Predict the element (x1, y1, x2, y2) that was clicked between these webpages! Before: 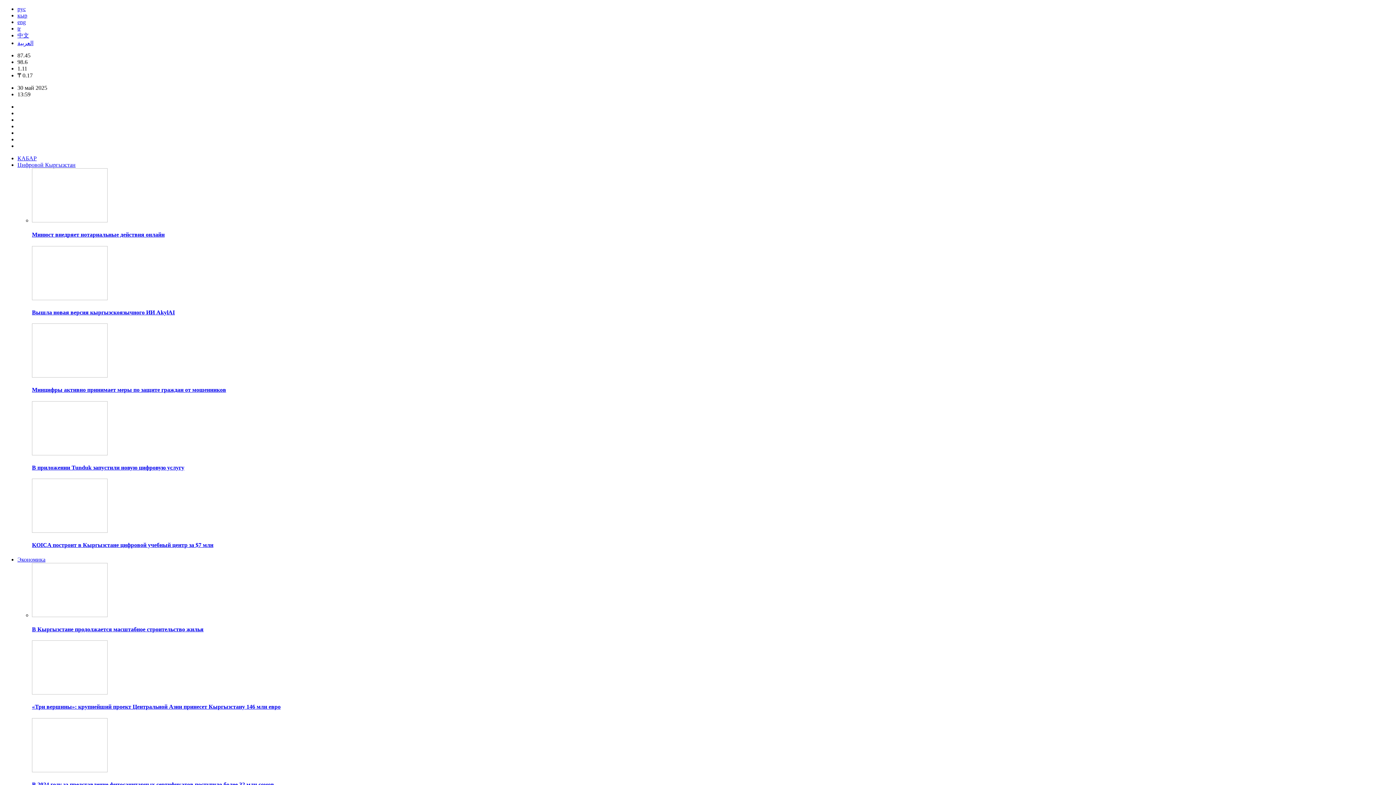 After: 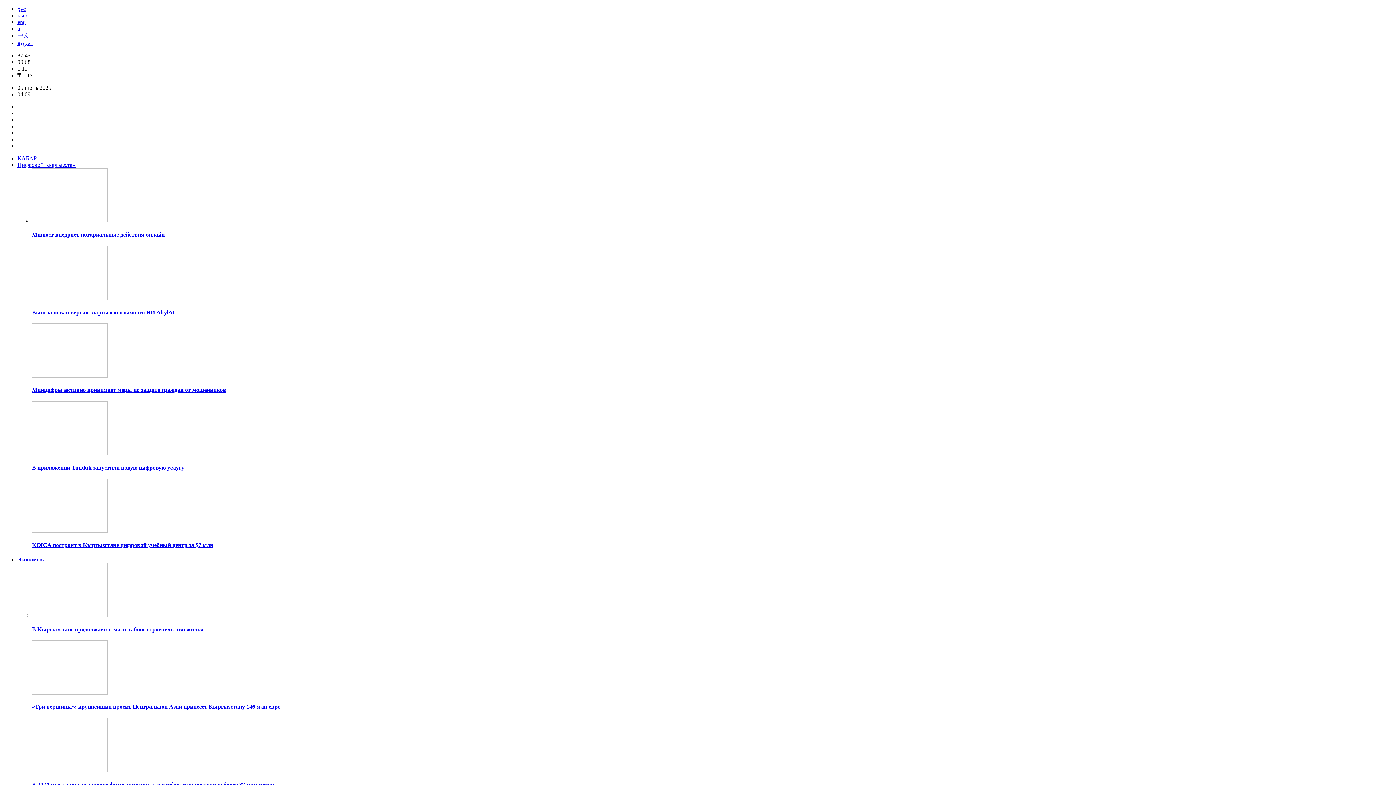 Action: bbox: (32, 450, 107, 456)